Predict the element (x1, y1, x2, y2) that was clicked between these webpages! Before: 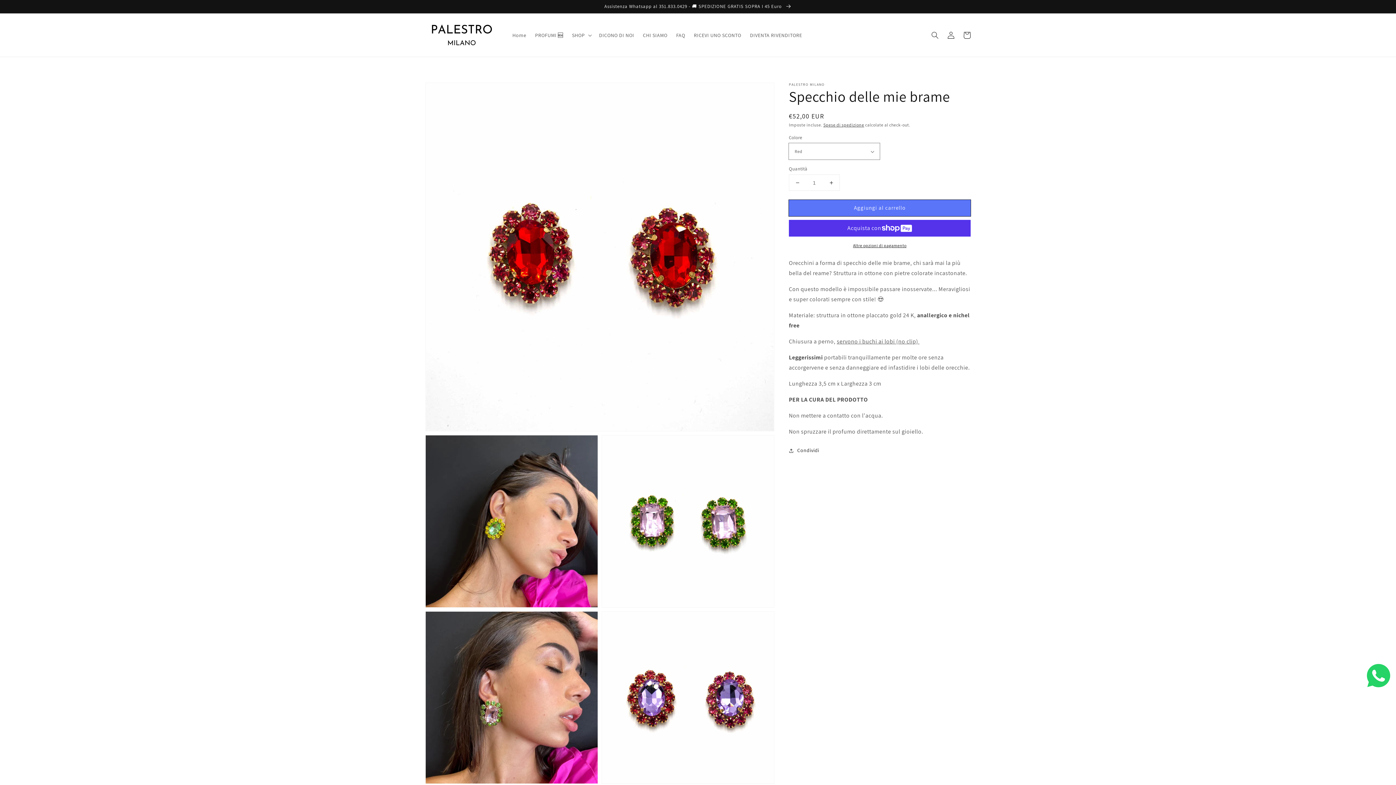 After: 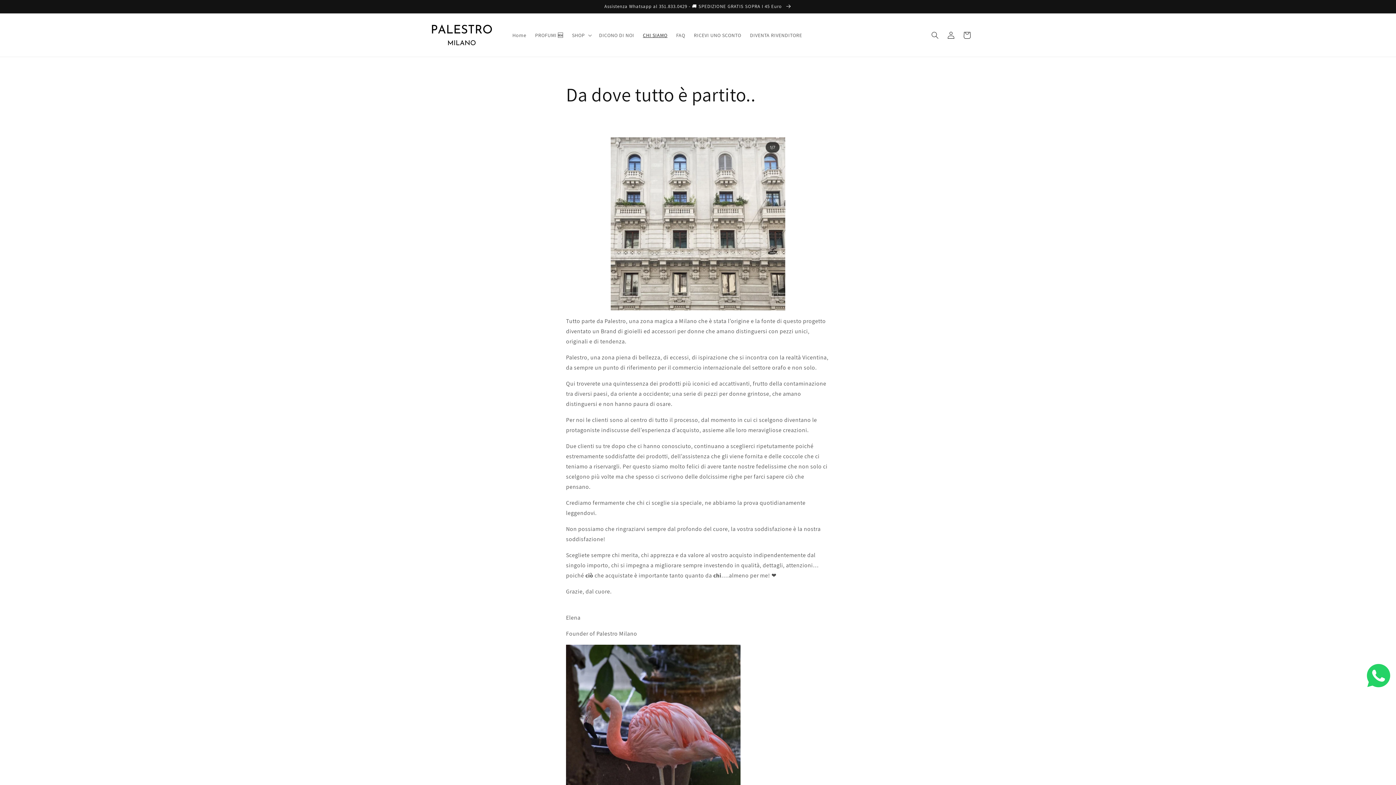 Action: bbox: (638, 27, 671, 42) label: CHI SIAMO